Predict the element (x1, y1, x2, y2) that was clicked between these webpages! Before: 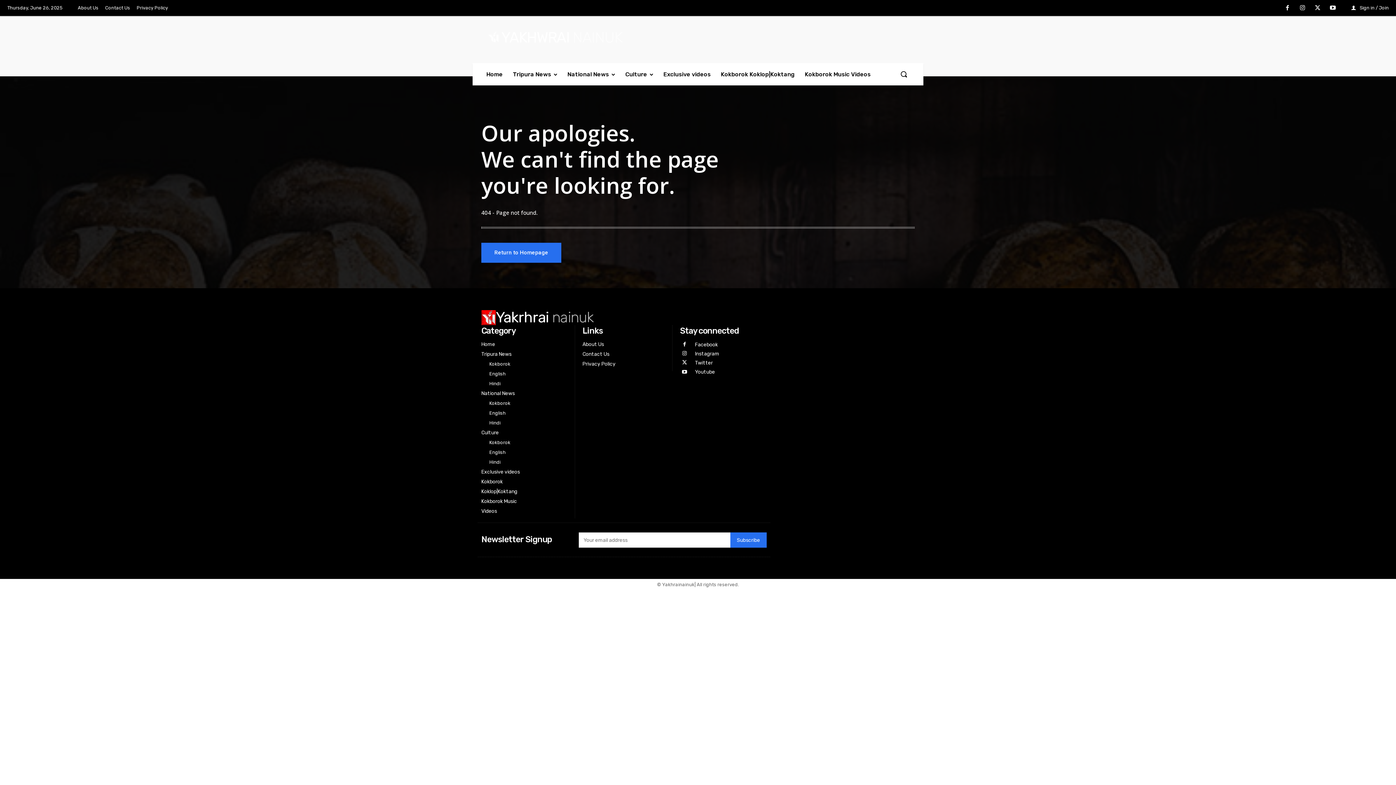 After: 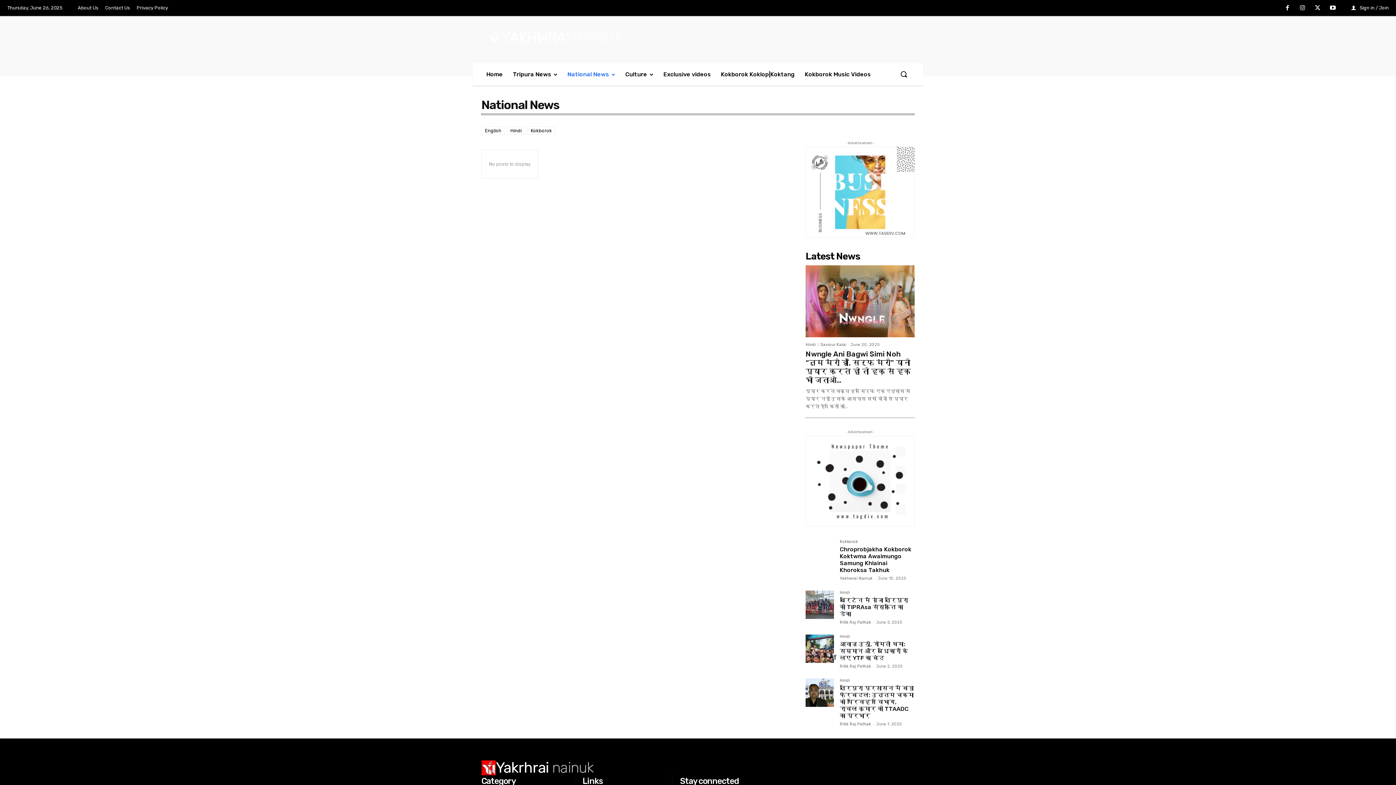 Action: bbox: (481, 388, 524, 398) label: National News